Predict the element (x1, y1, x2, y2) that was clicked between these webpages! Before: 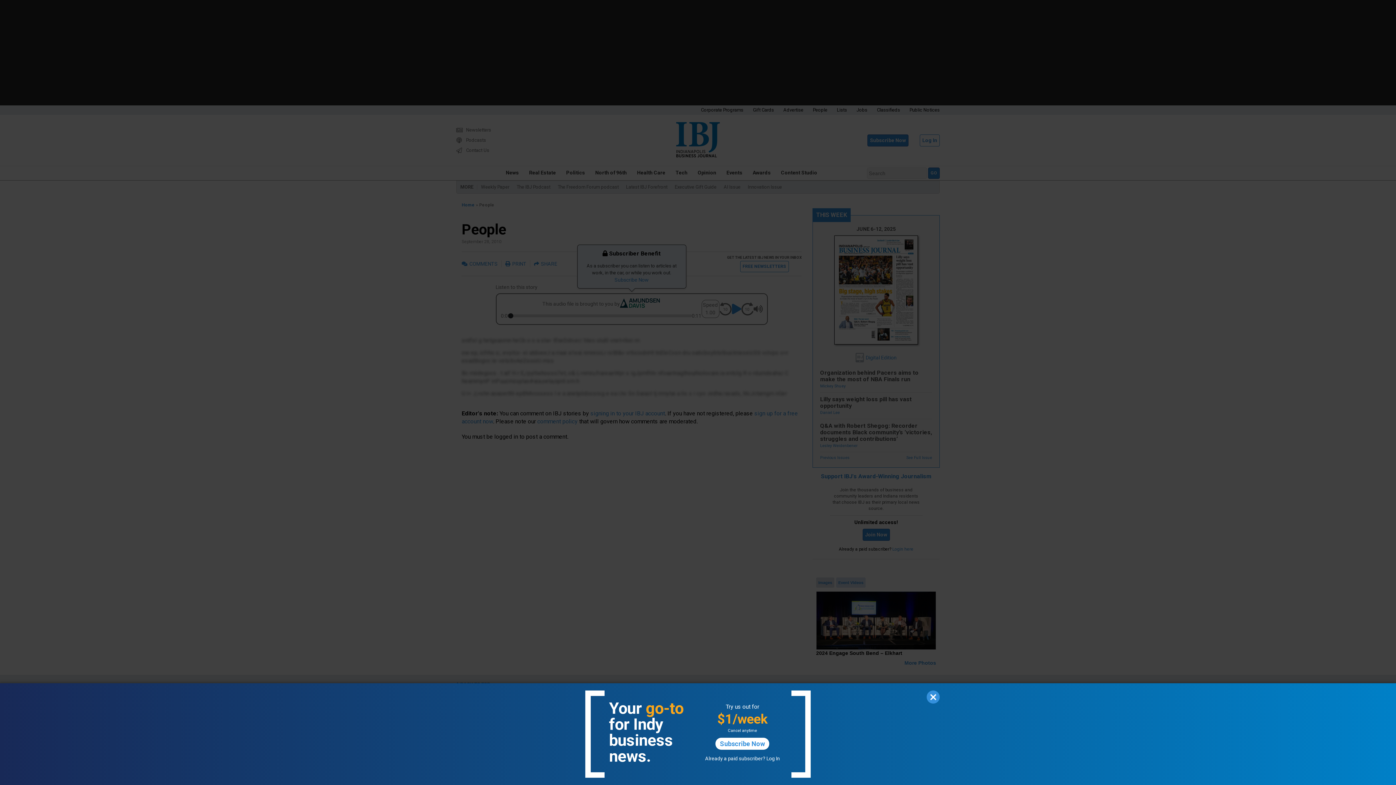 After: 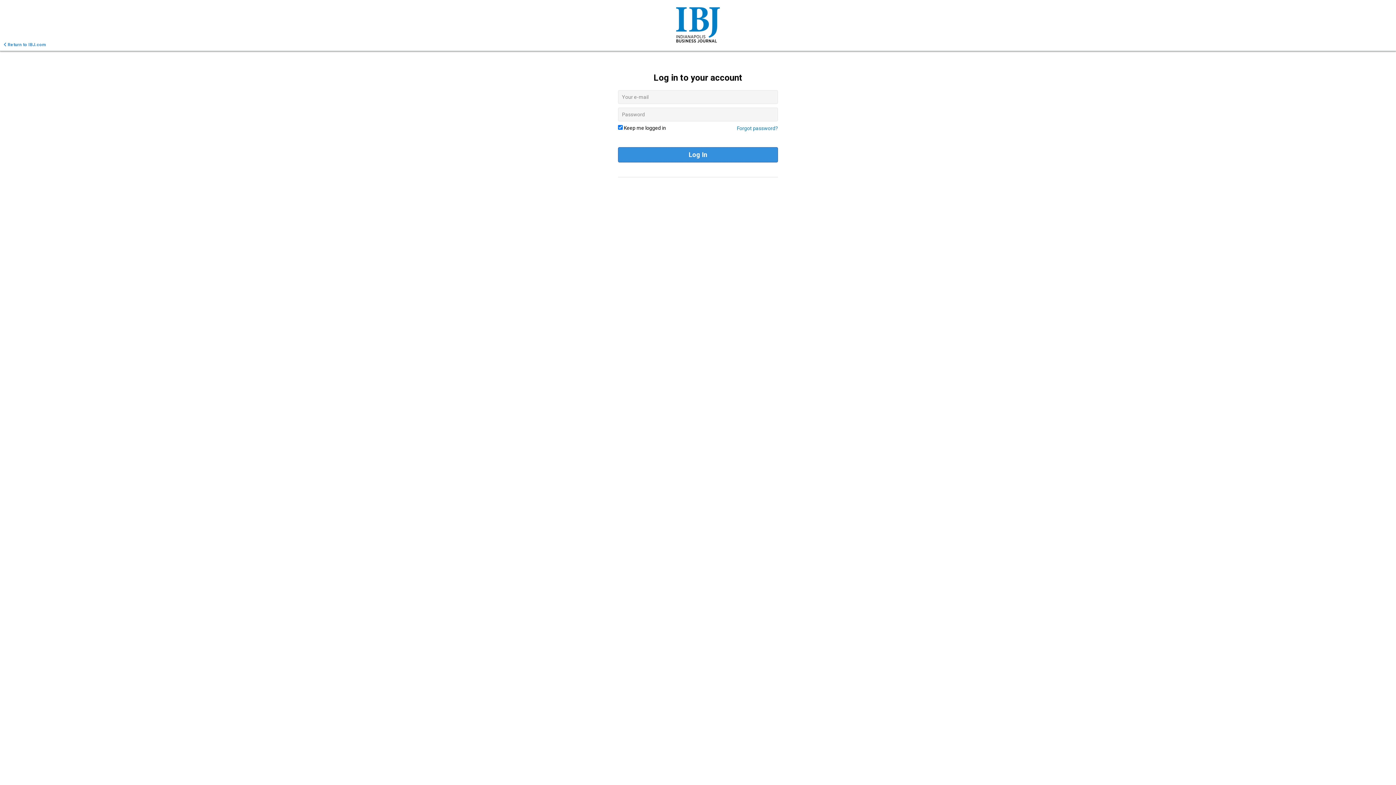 Action: label: Log In bbox: (766, 756, 780, 761)